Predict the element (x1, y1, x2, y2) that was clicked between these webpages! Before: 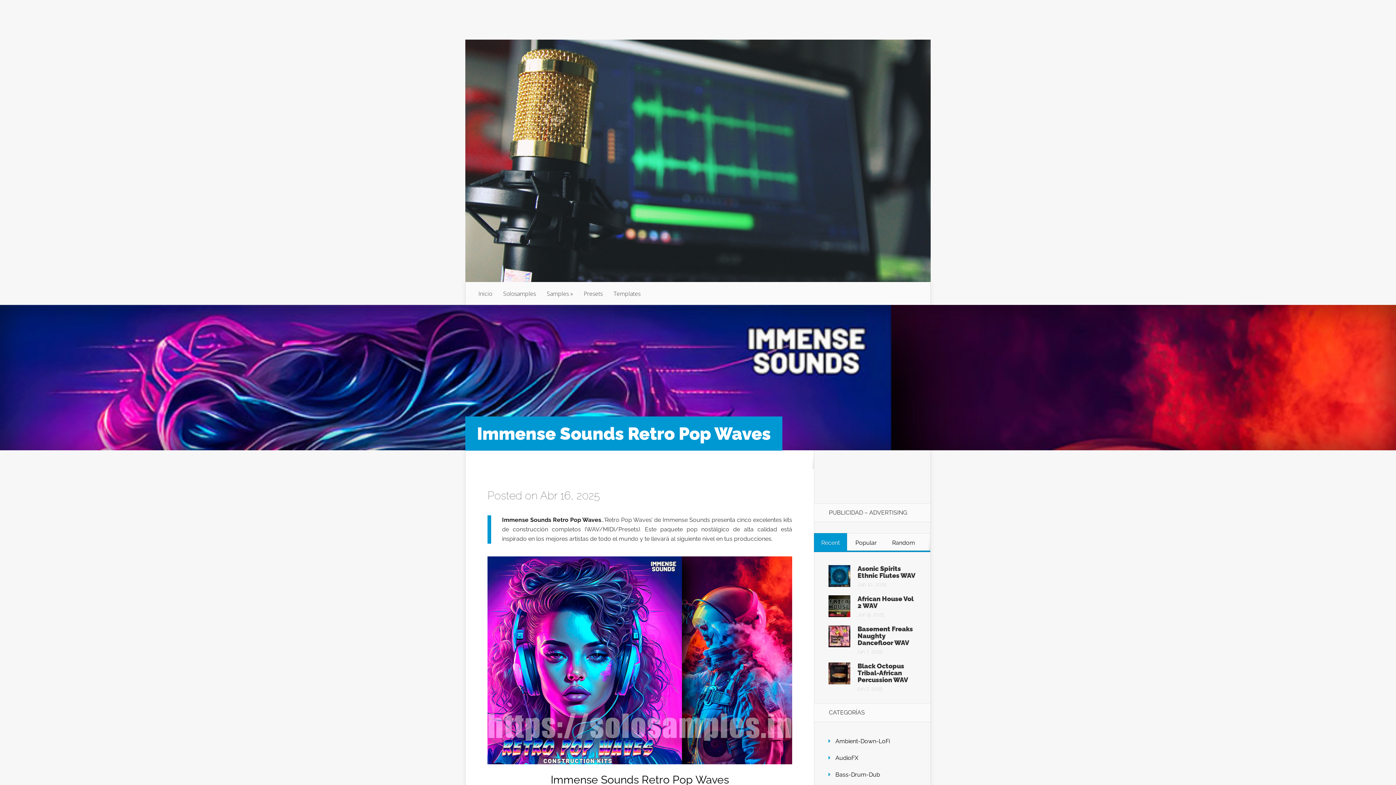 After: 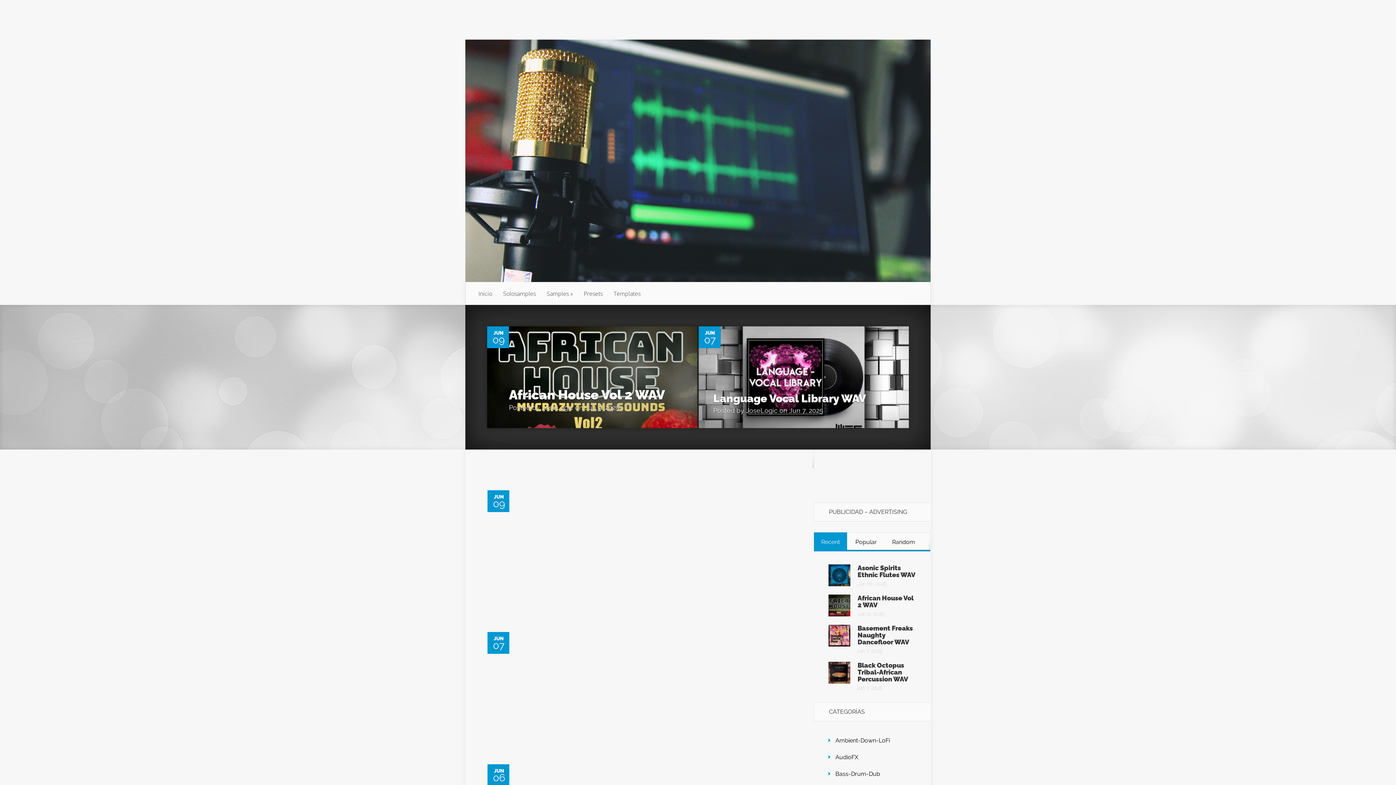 Action: bbox: (835, 738, 890, 745) label: Ambient-Down-LoFi